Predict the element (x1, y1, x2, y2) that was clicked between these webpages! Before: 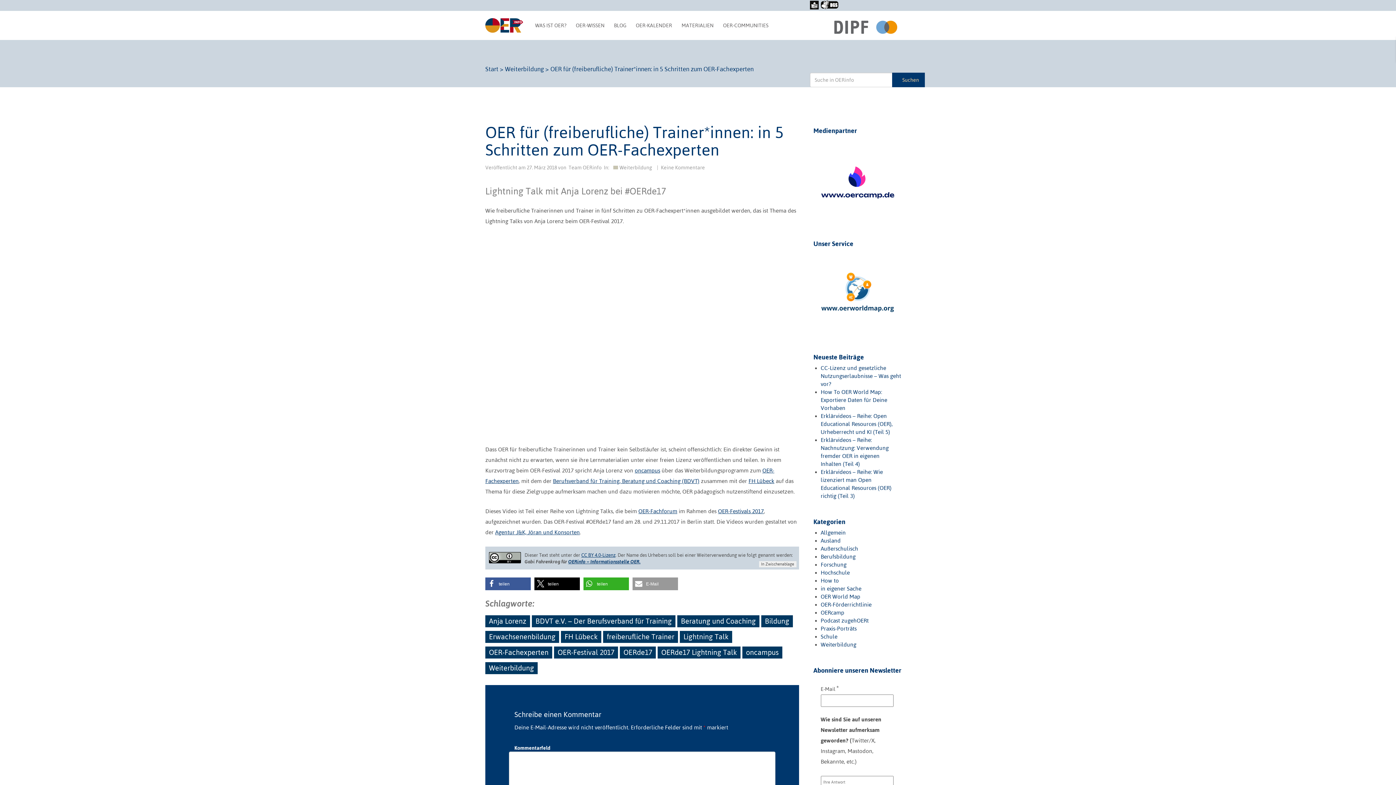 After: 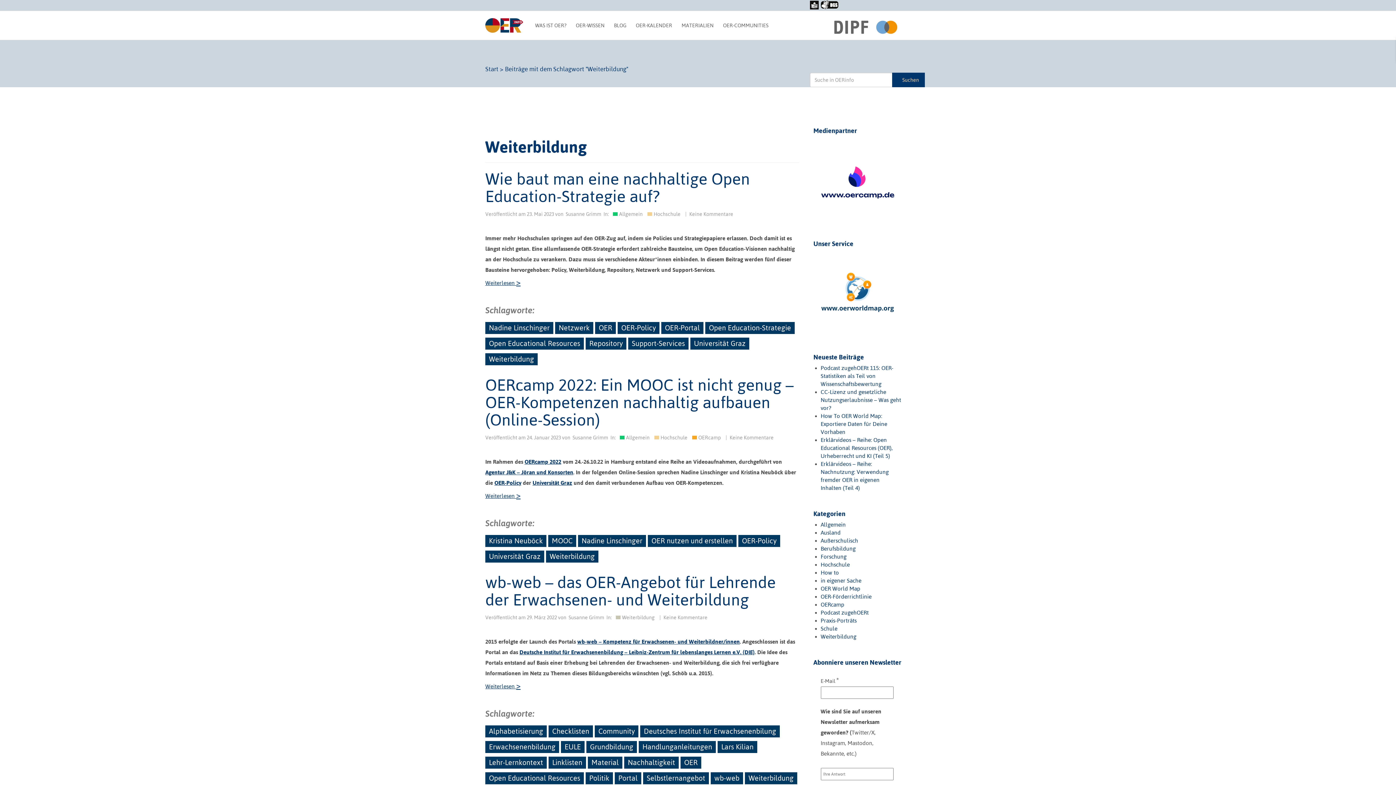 Action: bbox: (485, 662, 537, 674) label: Weiterbildung